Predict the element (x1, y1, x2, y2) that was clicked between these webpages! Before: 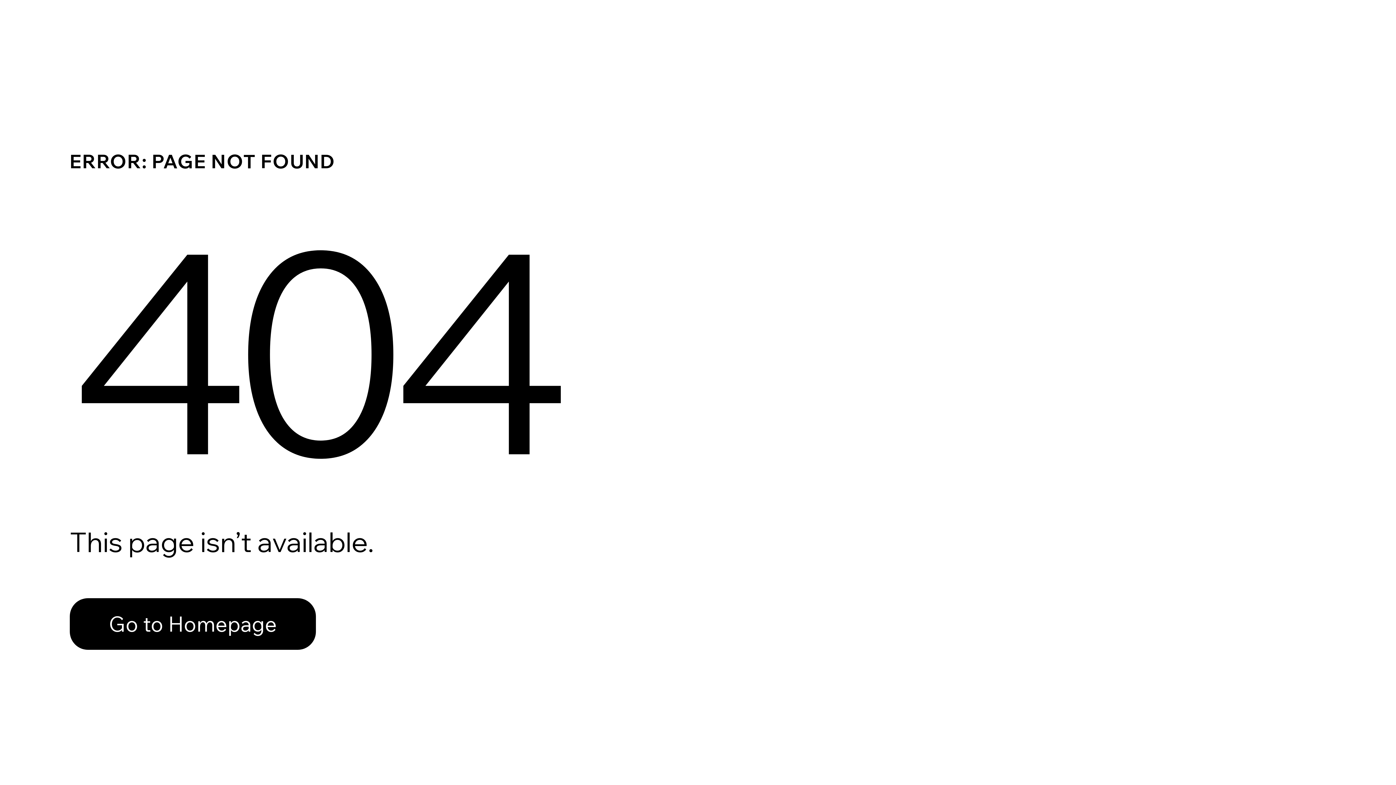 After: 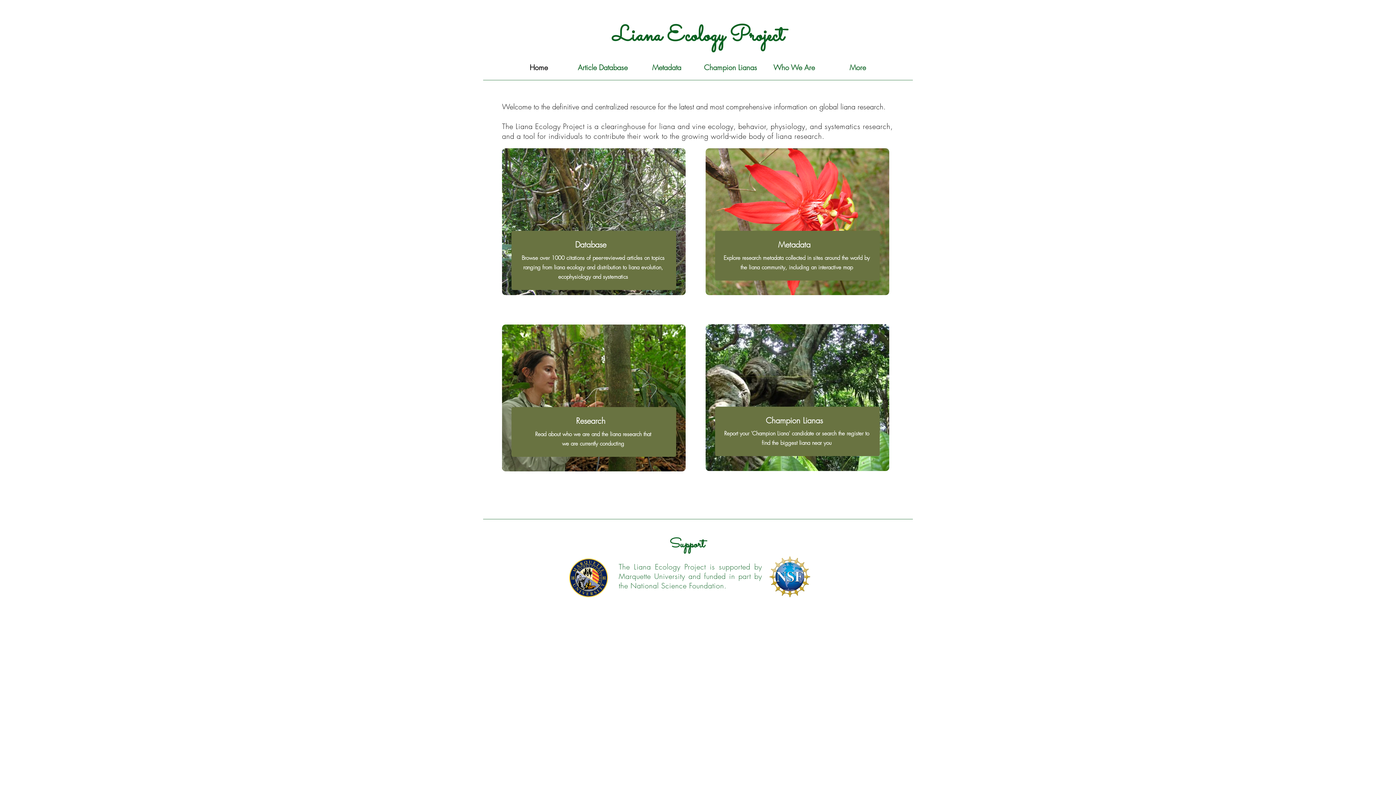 Action: bbox: (69, 582, 768, 659) label: Go to Homepage